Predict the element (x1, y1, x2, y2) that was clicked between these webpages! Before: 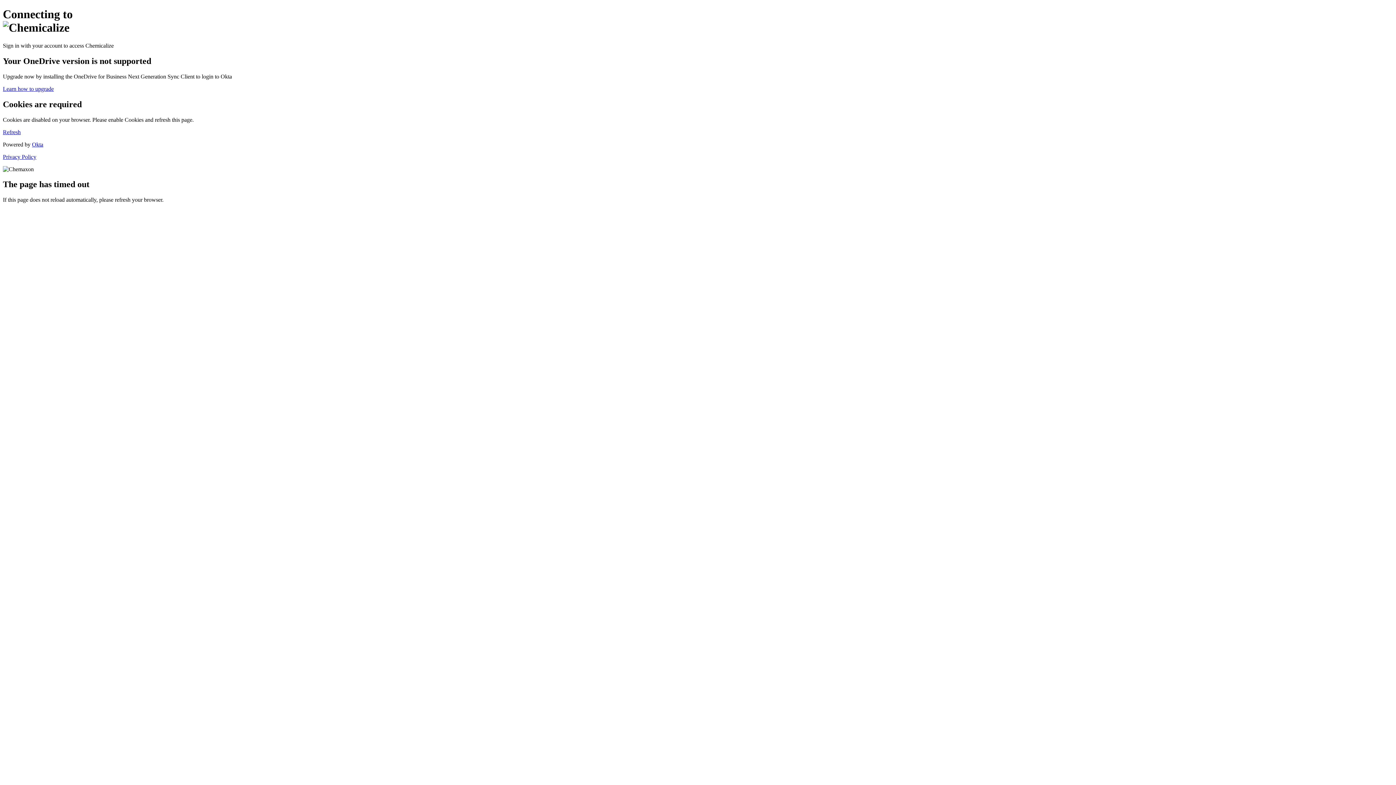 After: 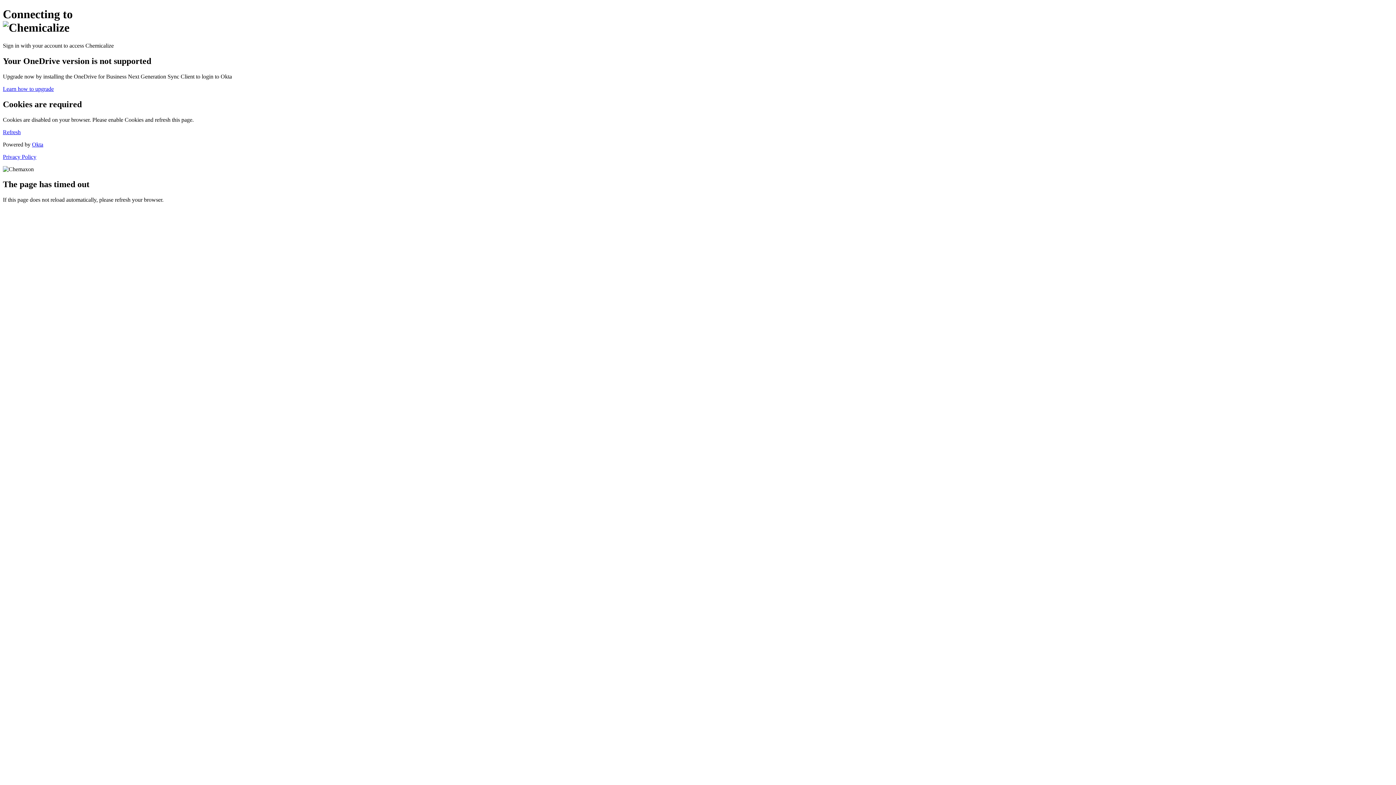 Action: label: Privacy Policy bbox: (2, 153, 36, 159)